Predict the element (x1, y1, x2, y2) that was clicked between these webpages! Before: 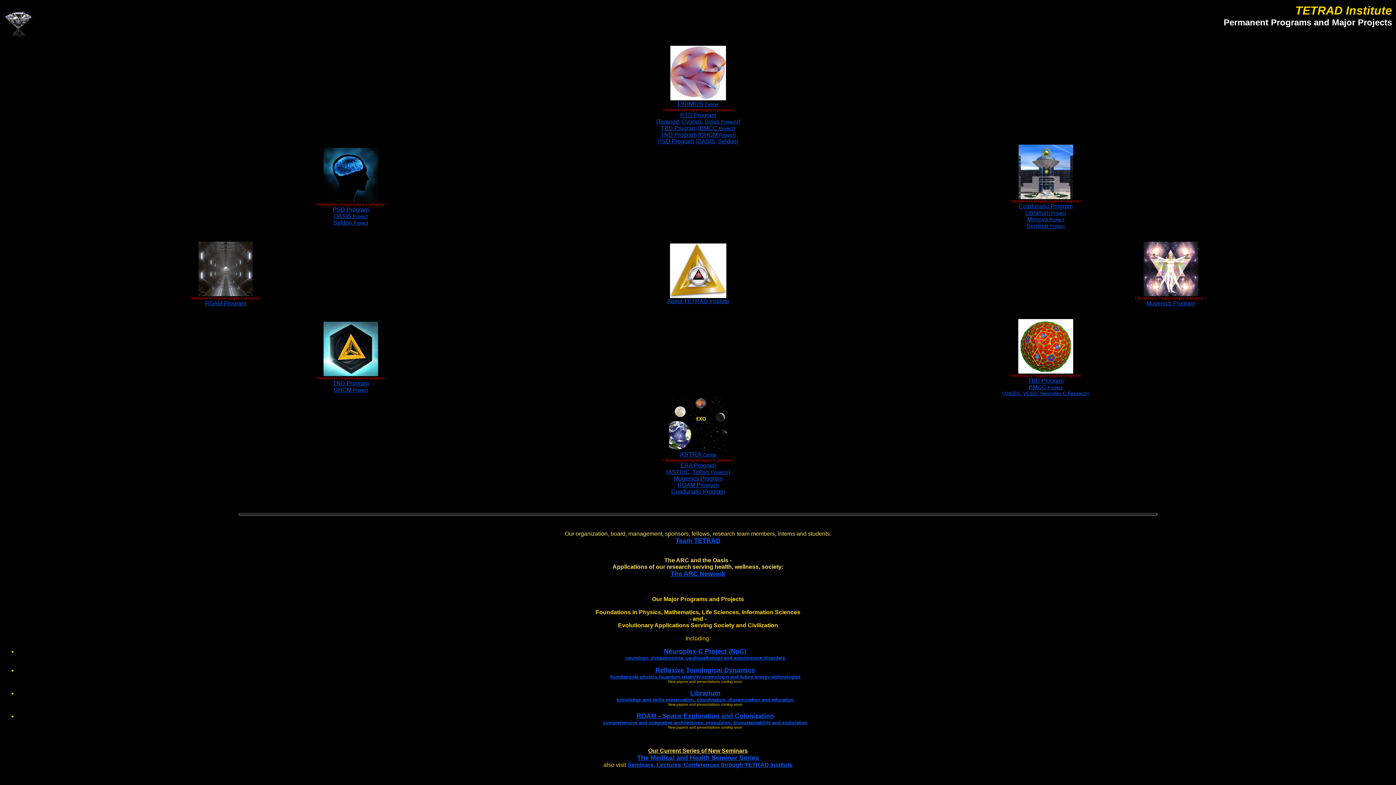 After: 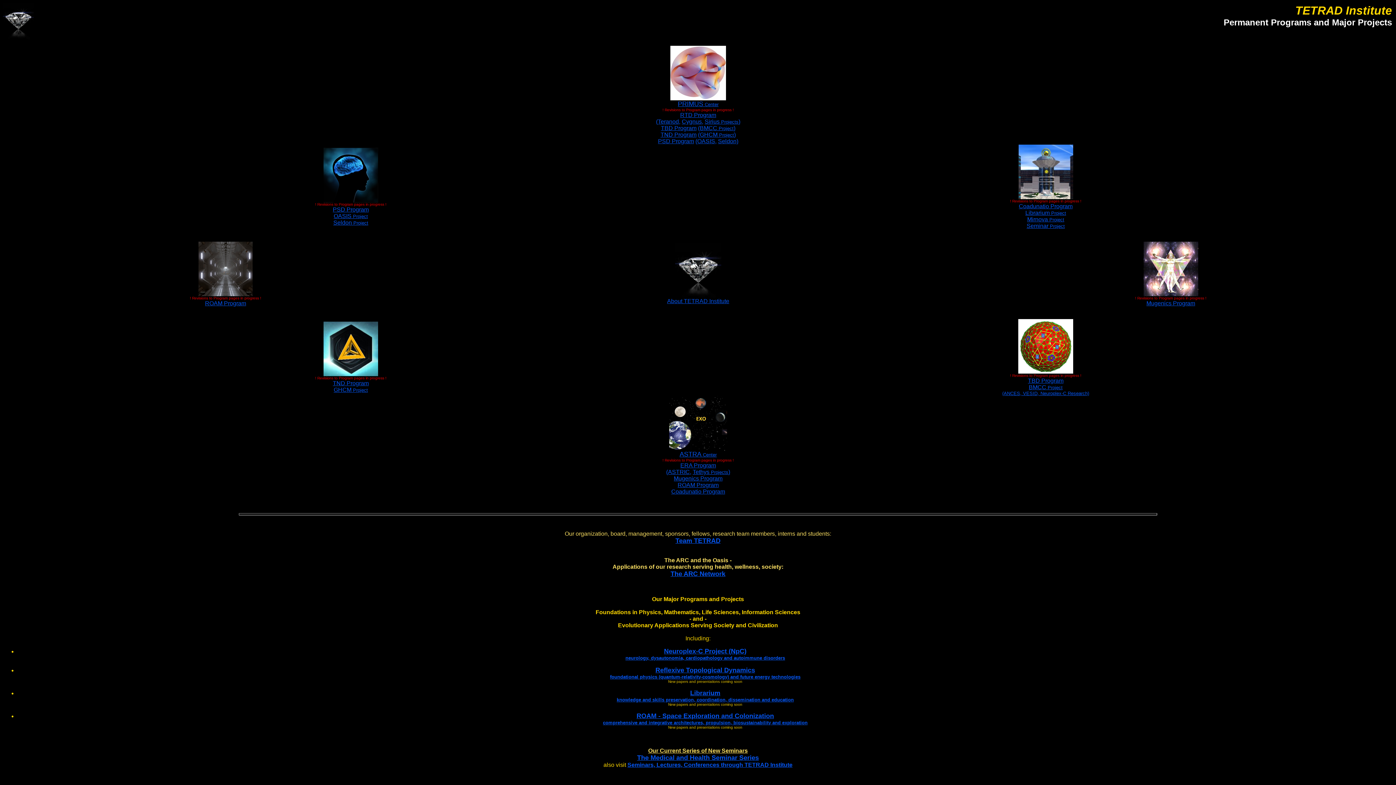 Action: label: Seldon Project bbox: (333, 219, 368, 225)